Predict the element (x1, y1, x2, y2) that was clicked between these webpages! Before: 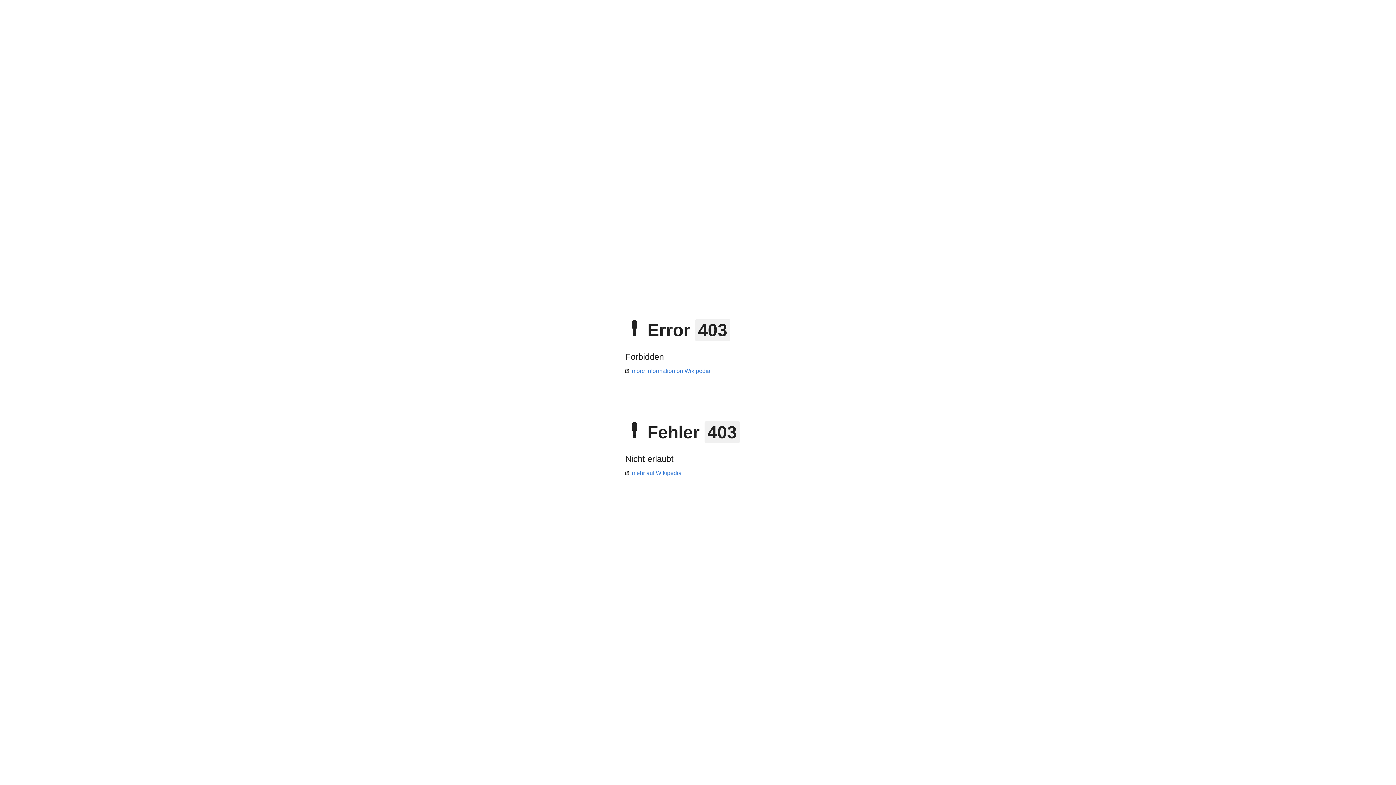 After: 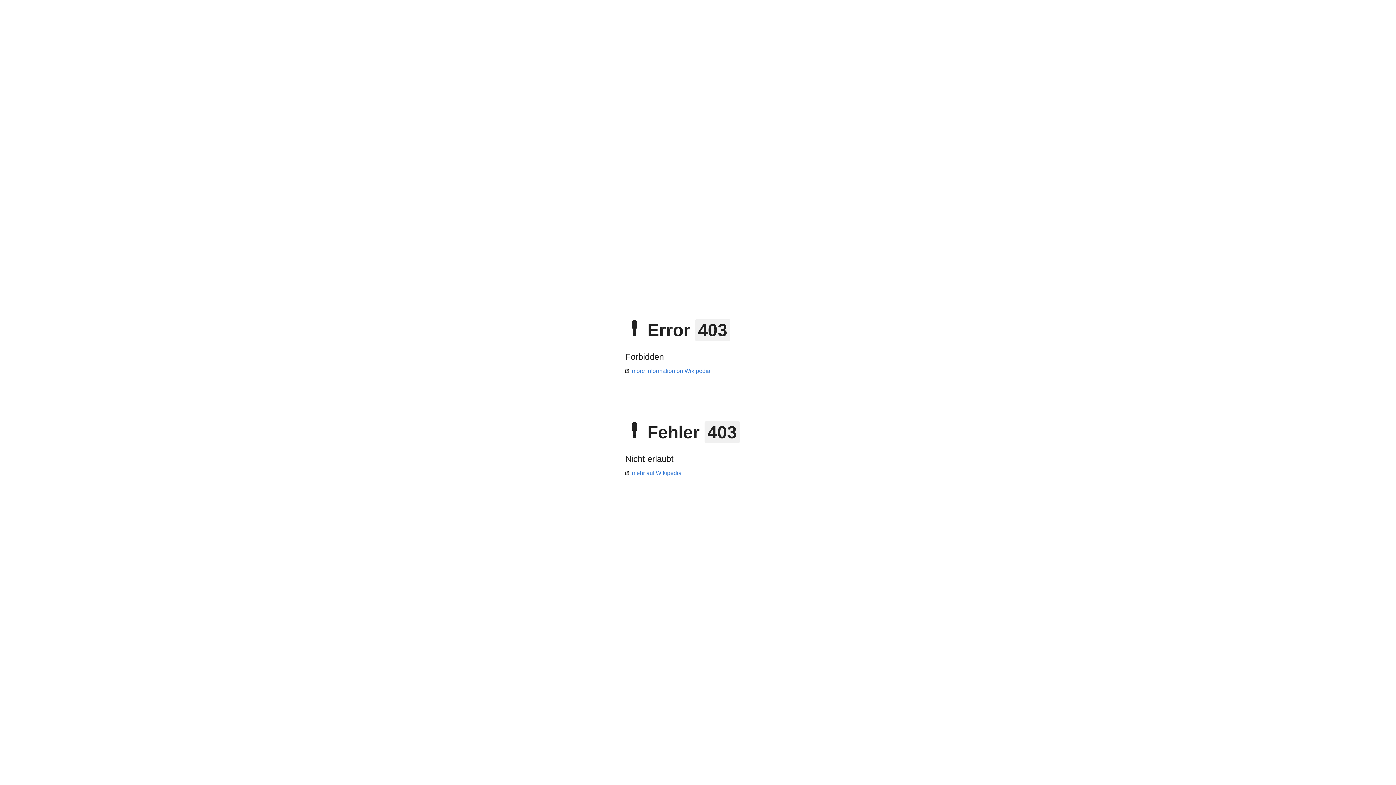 Action: bbox: (625, 470, 681, 476) label: mehr auf Wikipedia